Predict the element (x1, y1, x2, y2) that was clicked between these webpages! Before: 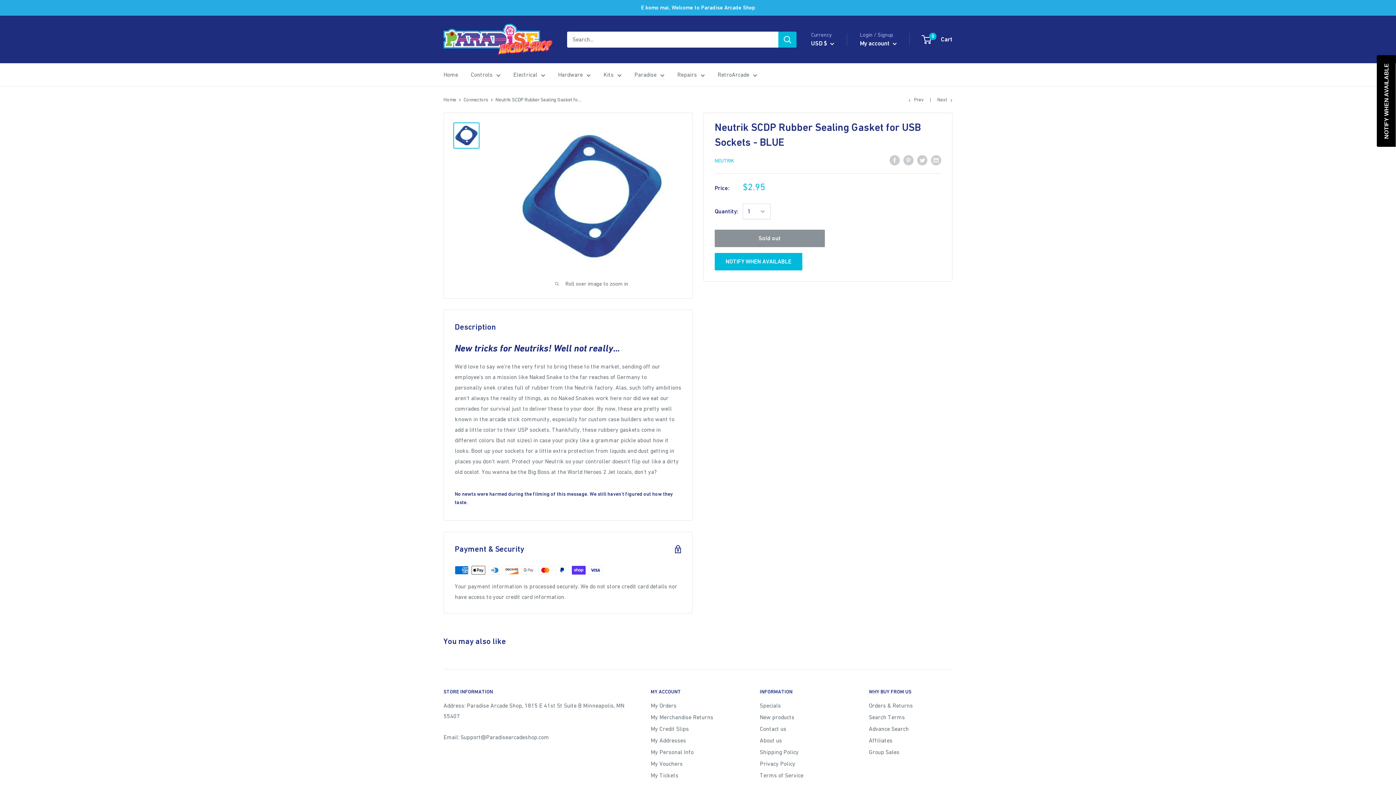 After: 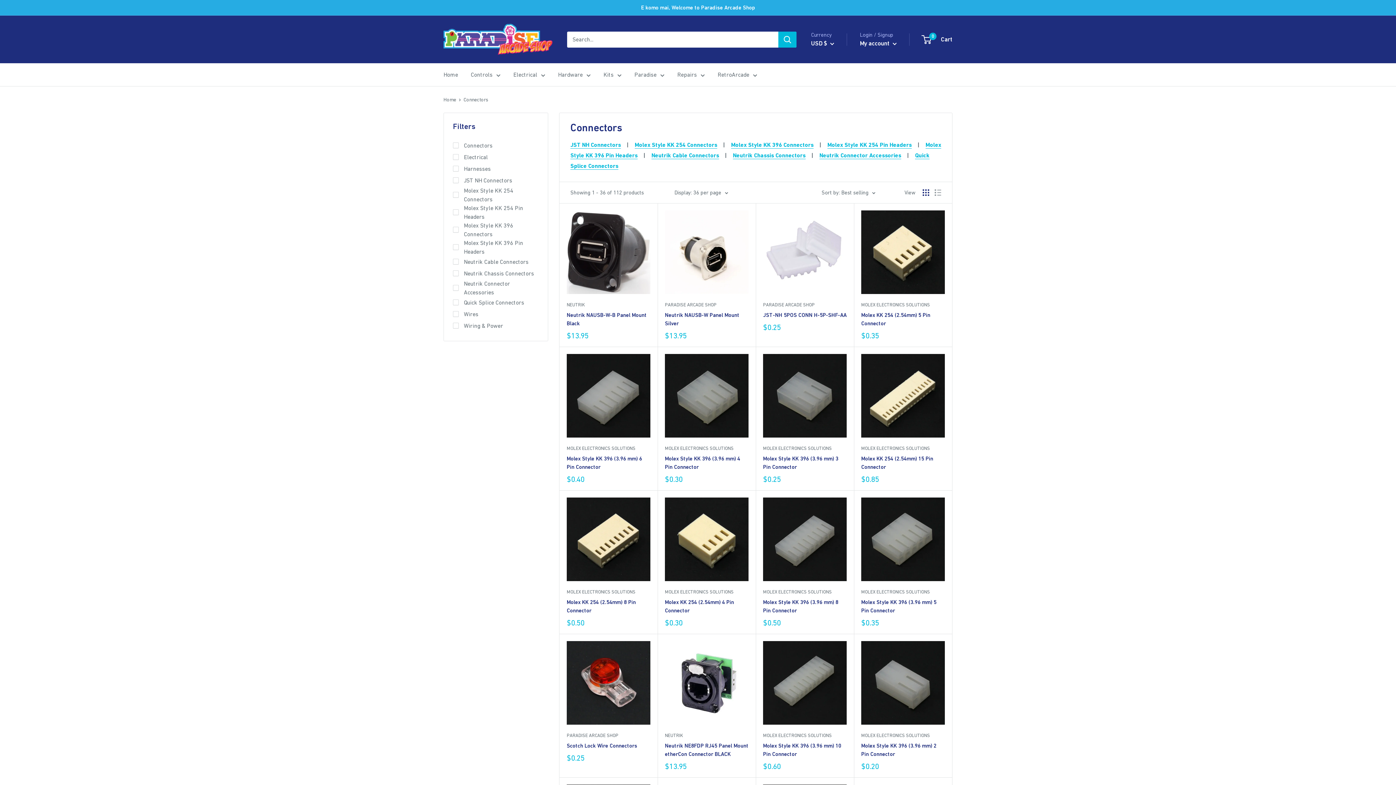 Action: bbox: (463, 96, 488, 102) label: Connectors